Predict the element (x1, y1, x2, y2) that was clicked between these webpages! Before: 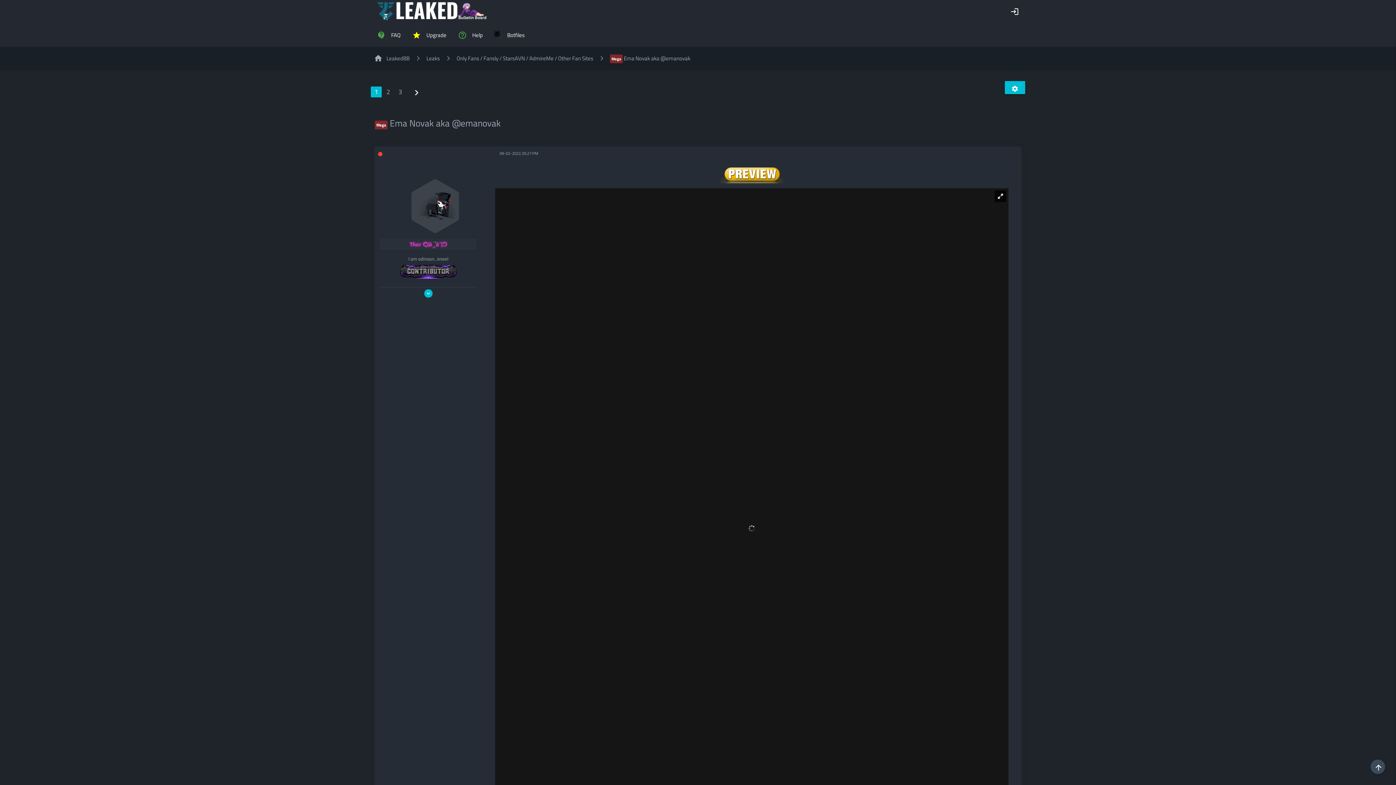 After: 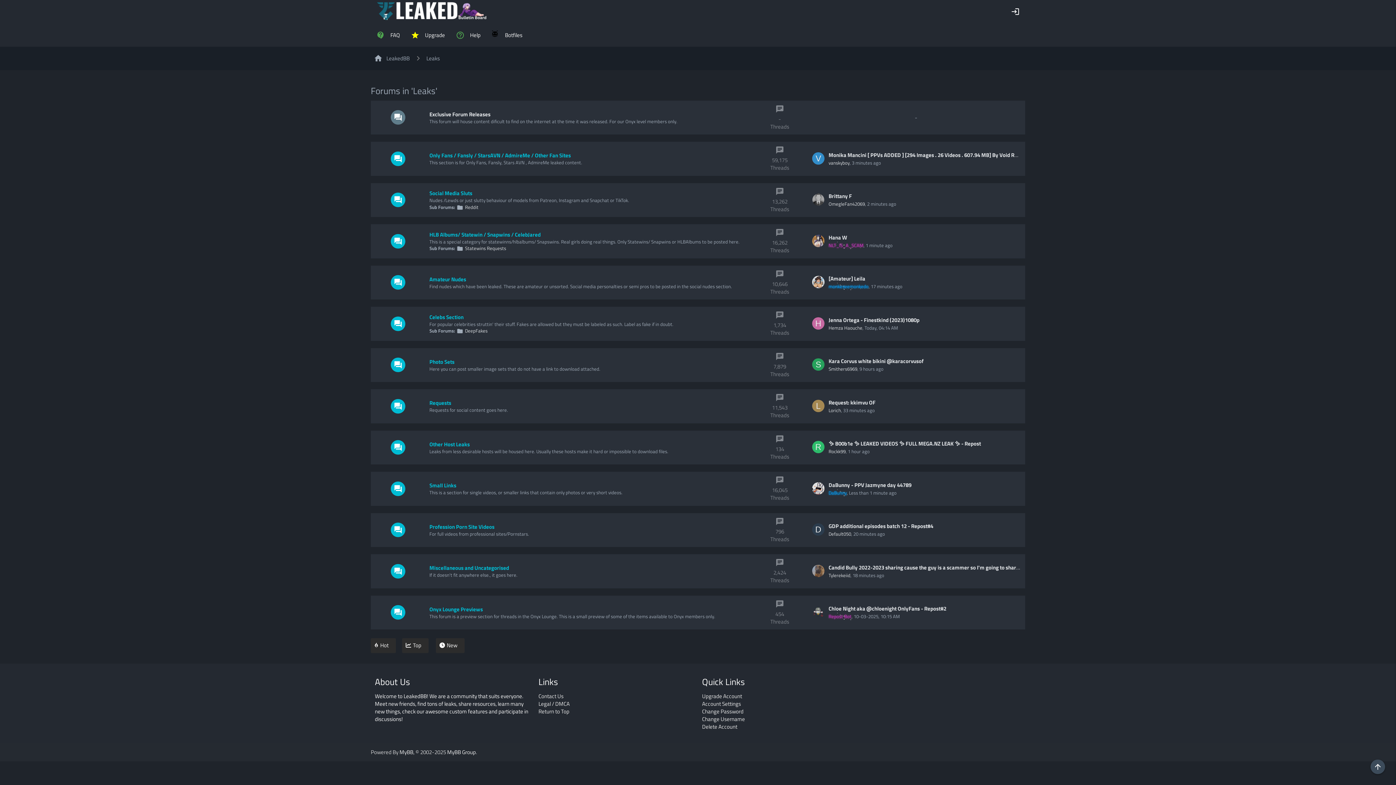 Action: label: Leaks bbox: (410, 54, 440, 62)